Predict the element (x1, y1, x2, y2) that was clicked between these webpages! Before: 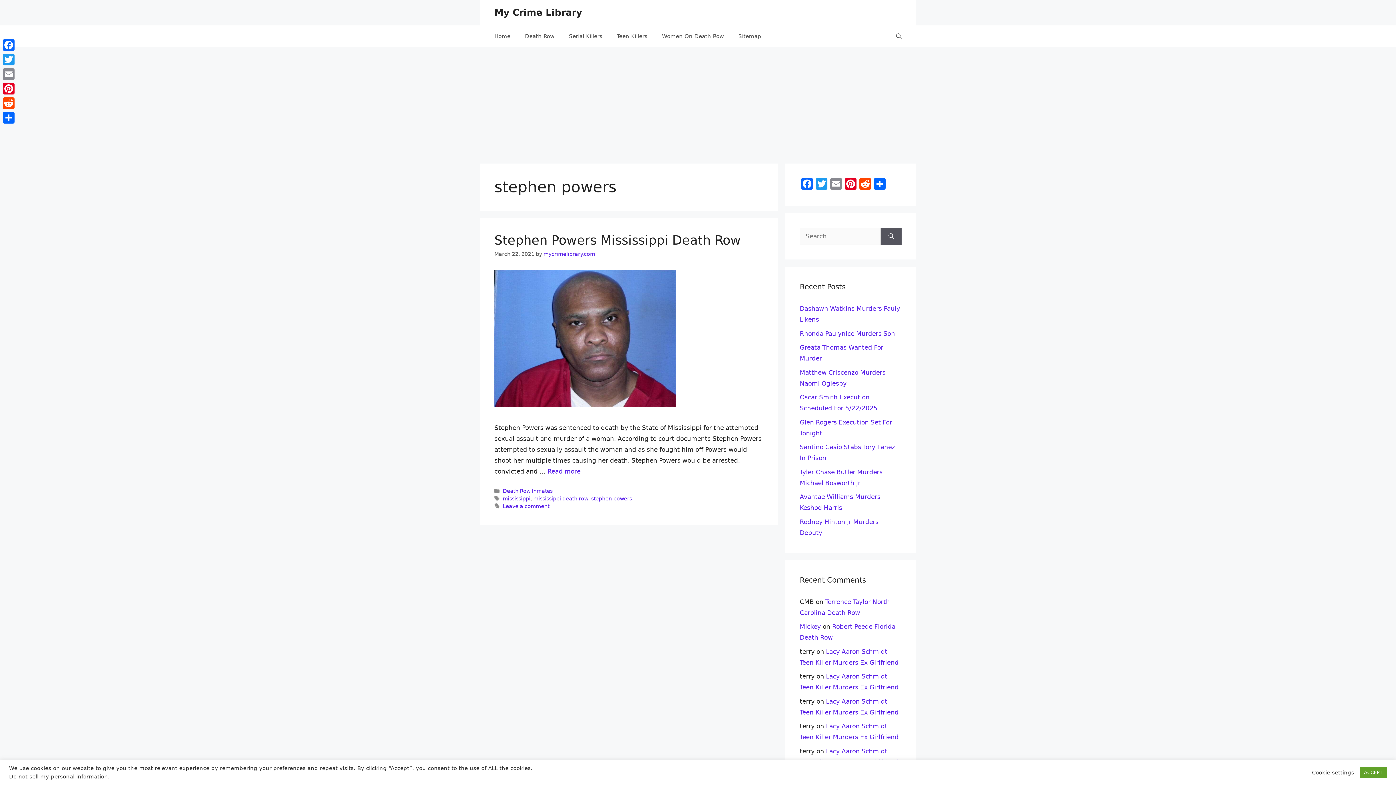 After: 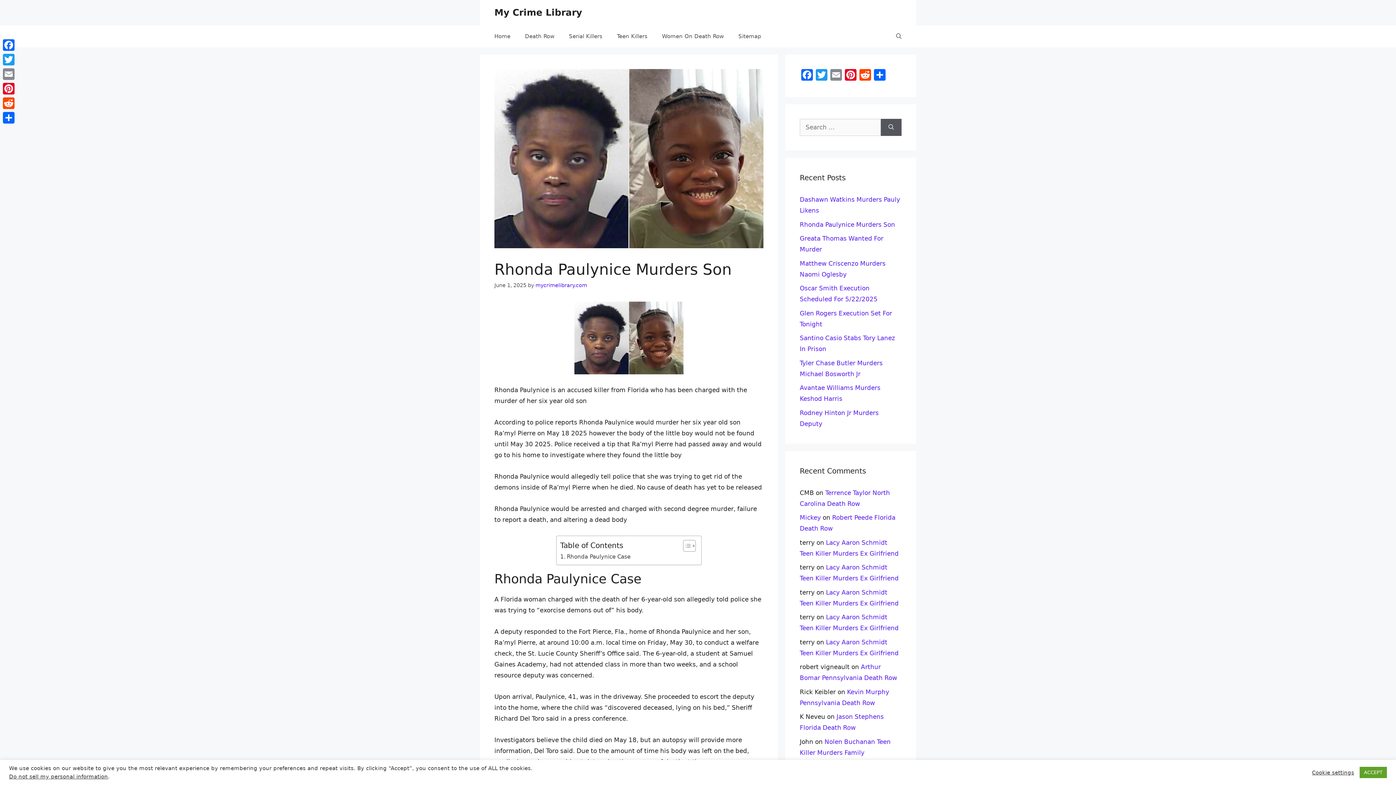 Action: bbox: (800, 330, 895, 337) label: Rhonda Paulynice Murders Son